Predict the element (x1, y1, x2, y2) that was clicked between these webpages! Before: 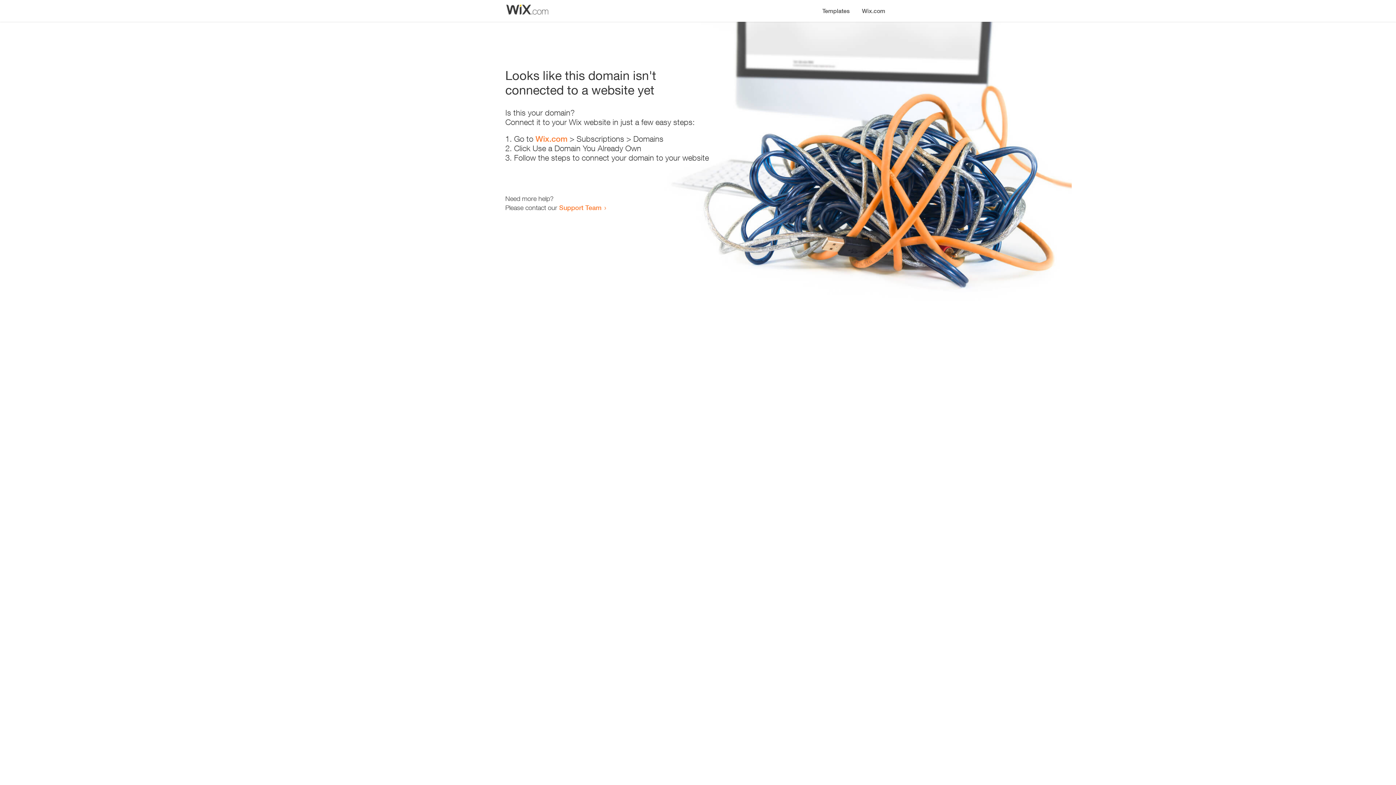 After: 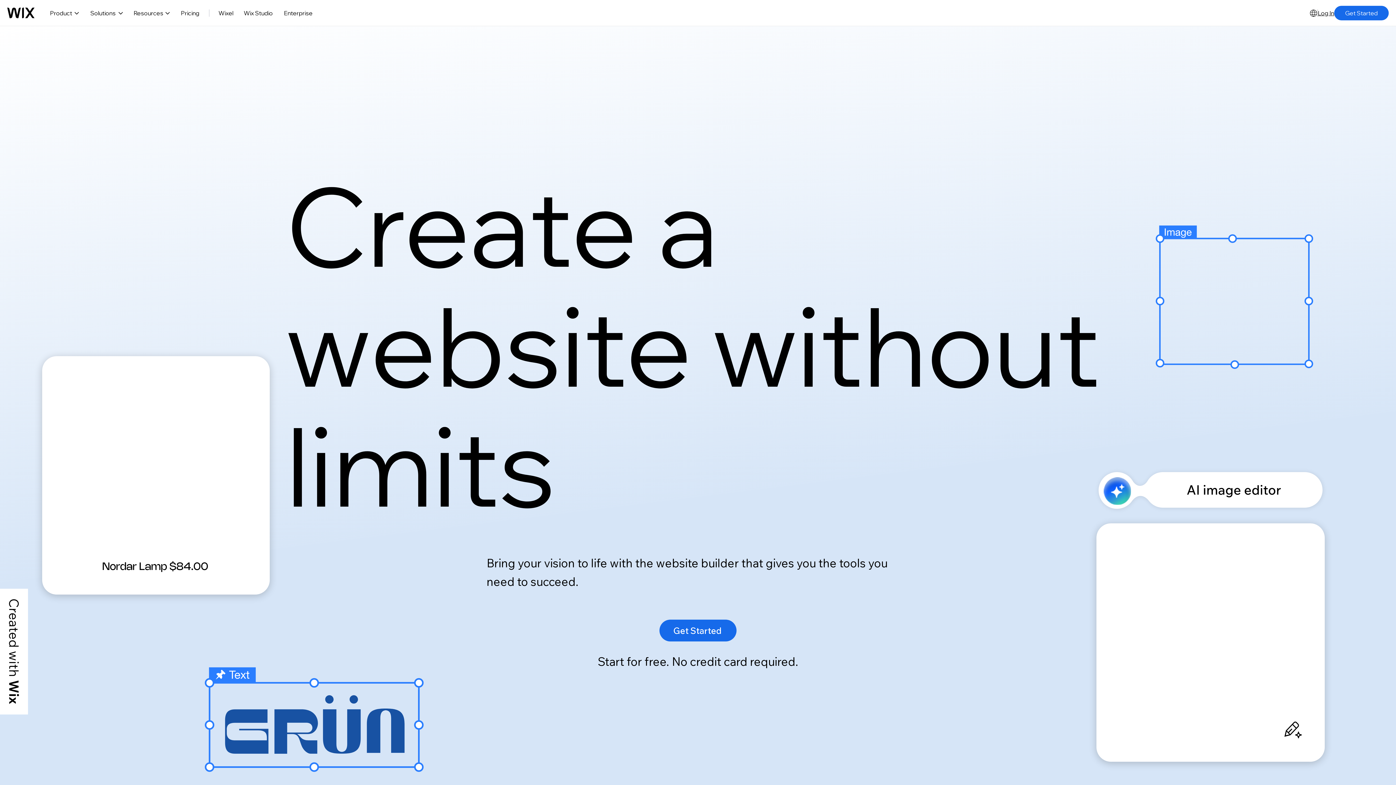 Action: bbox: (535, 134, 567, 143) label: Wix.com